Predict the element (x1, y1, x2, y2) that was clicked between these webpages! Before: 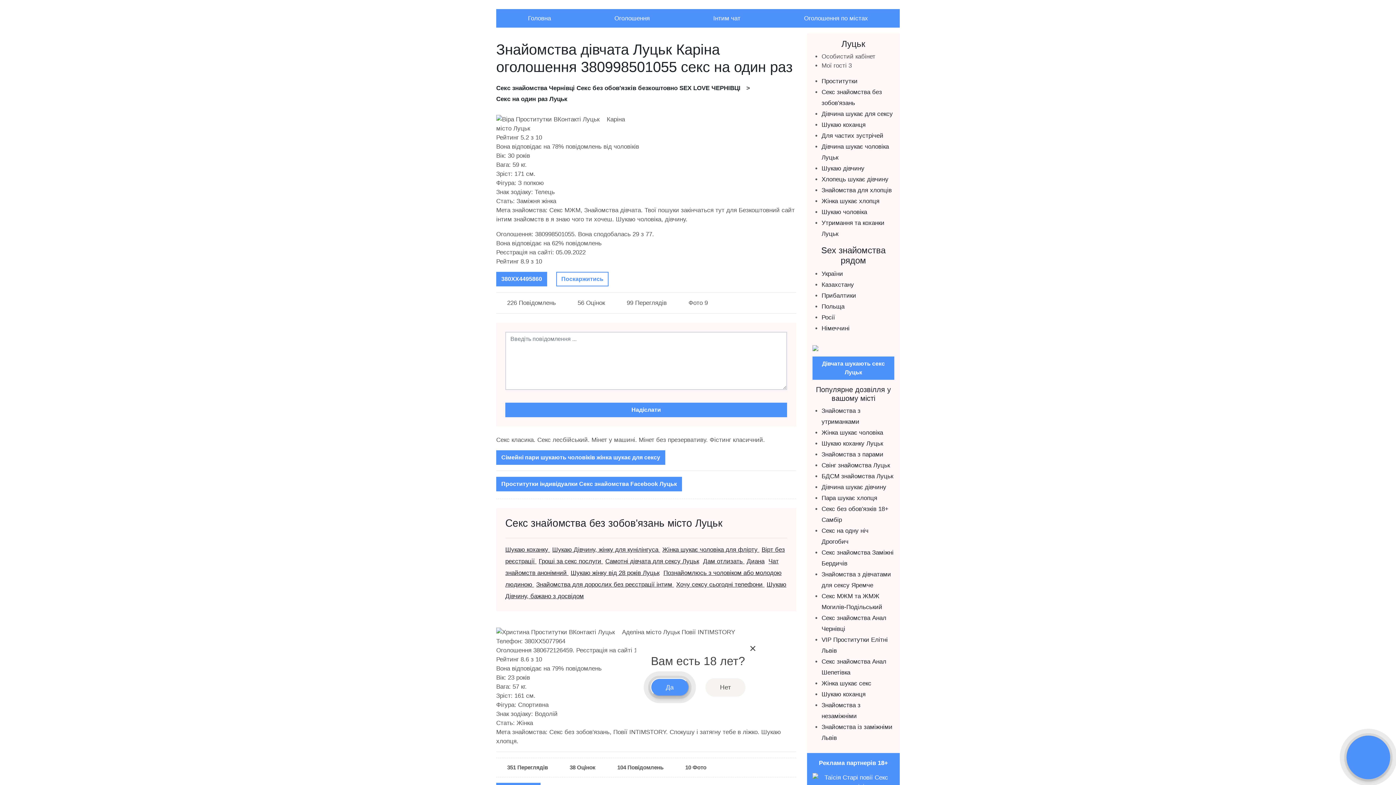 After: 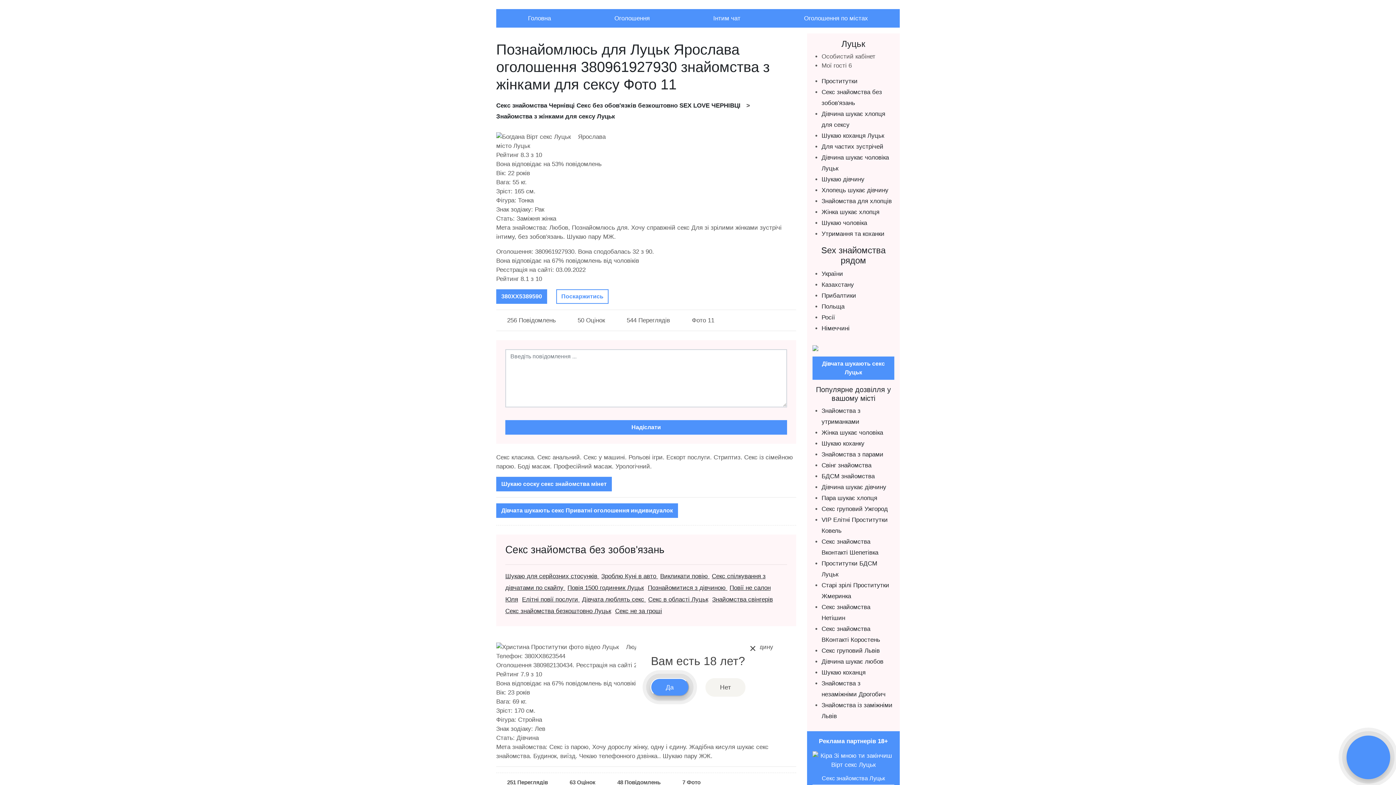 Action: label: Шукаю коханку Луцьк bbox: (821, 440, 883, 447)